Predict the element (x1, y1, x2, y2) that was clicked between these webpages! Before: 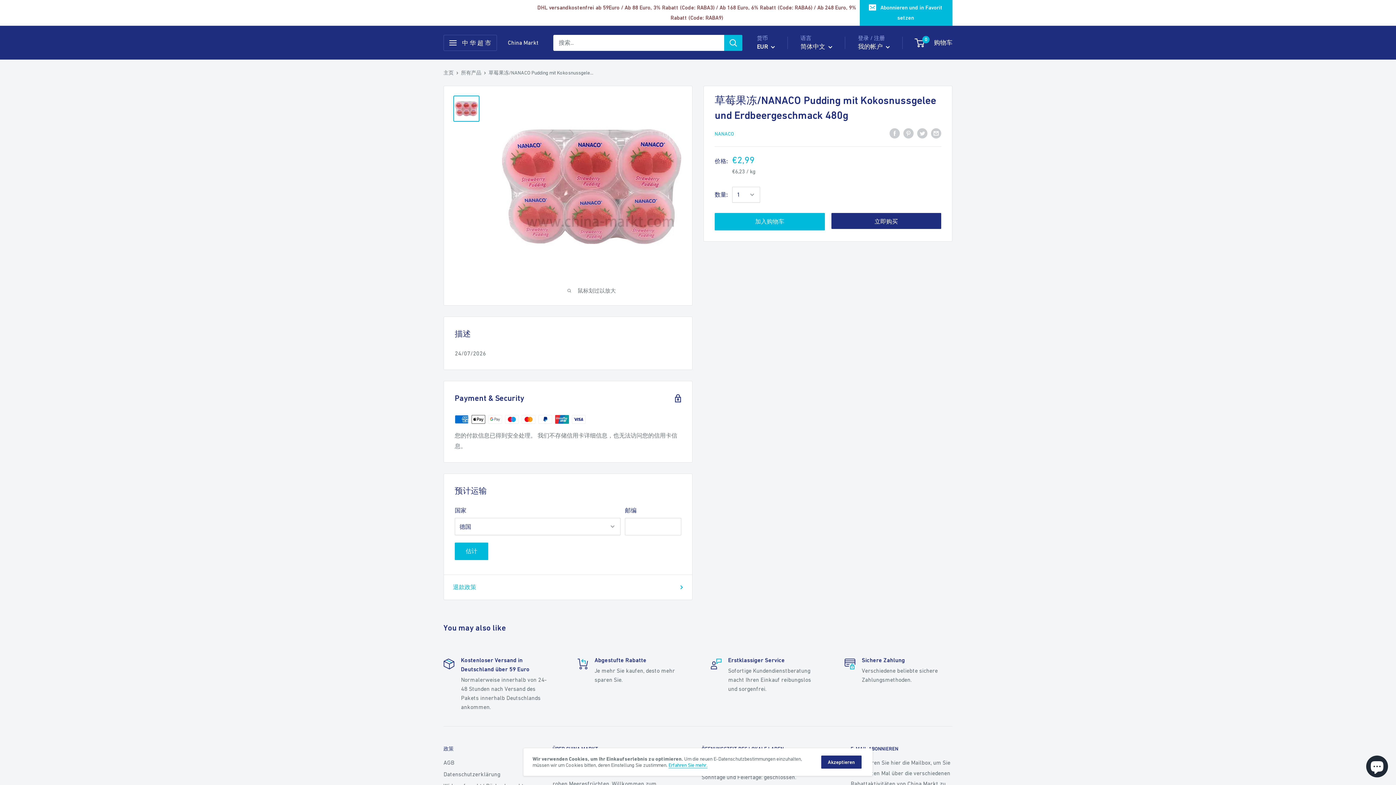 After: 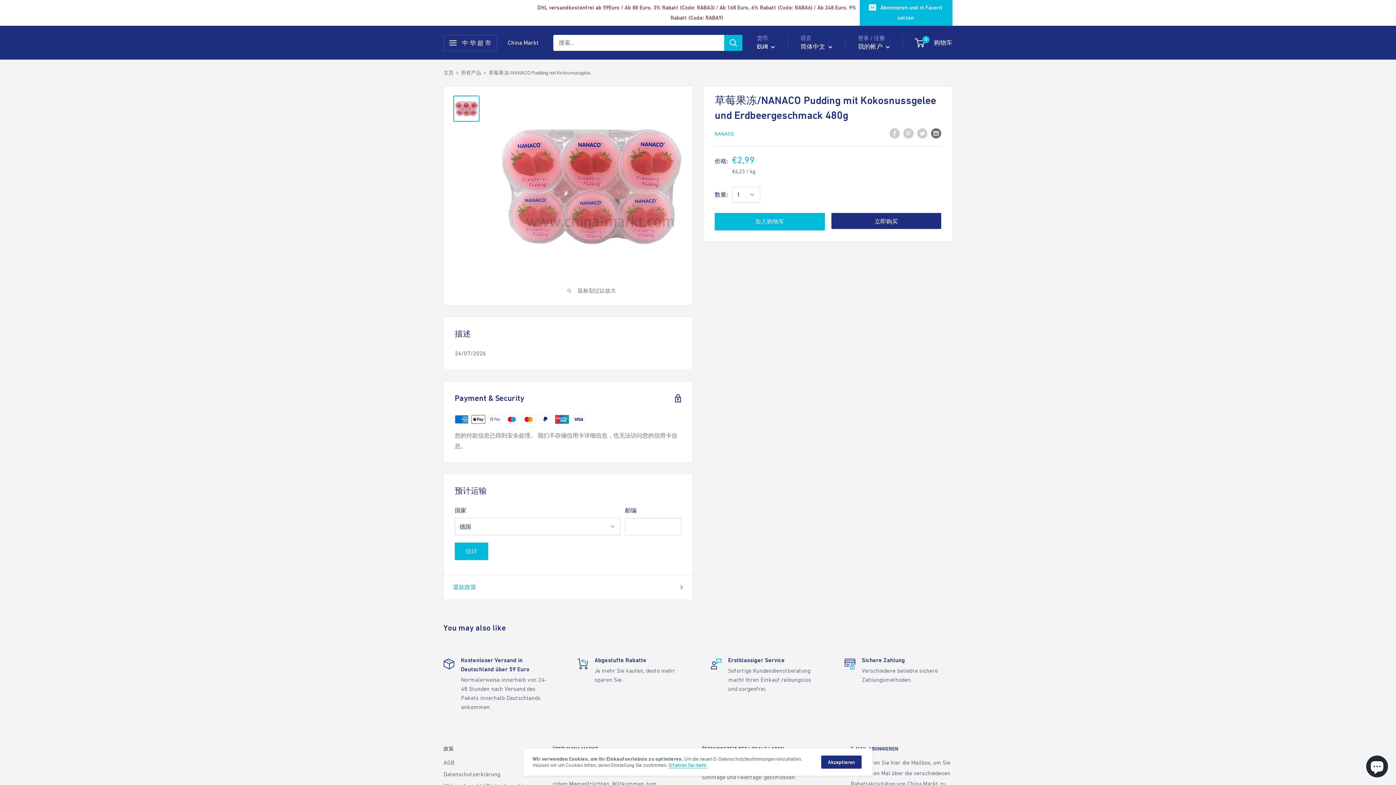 Action: bbox: (931, 127, 941, 138) label: 邮件分享